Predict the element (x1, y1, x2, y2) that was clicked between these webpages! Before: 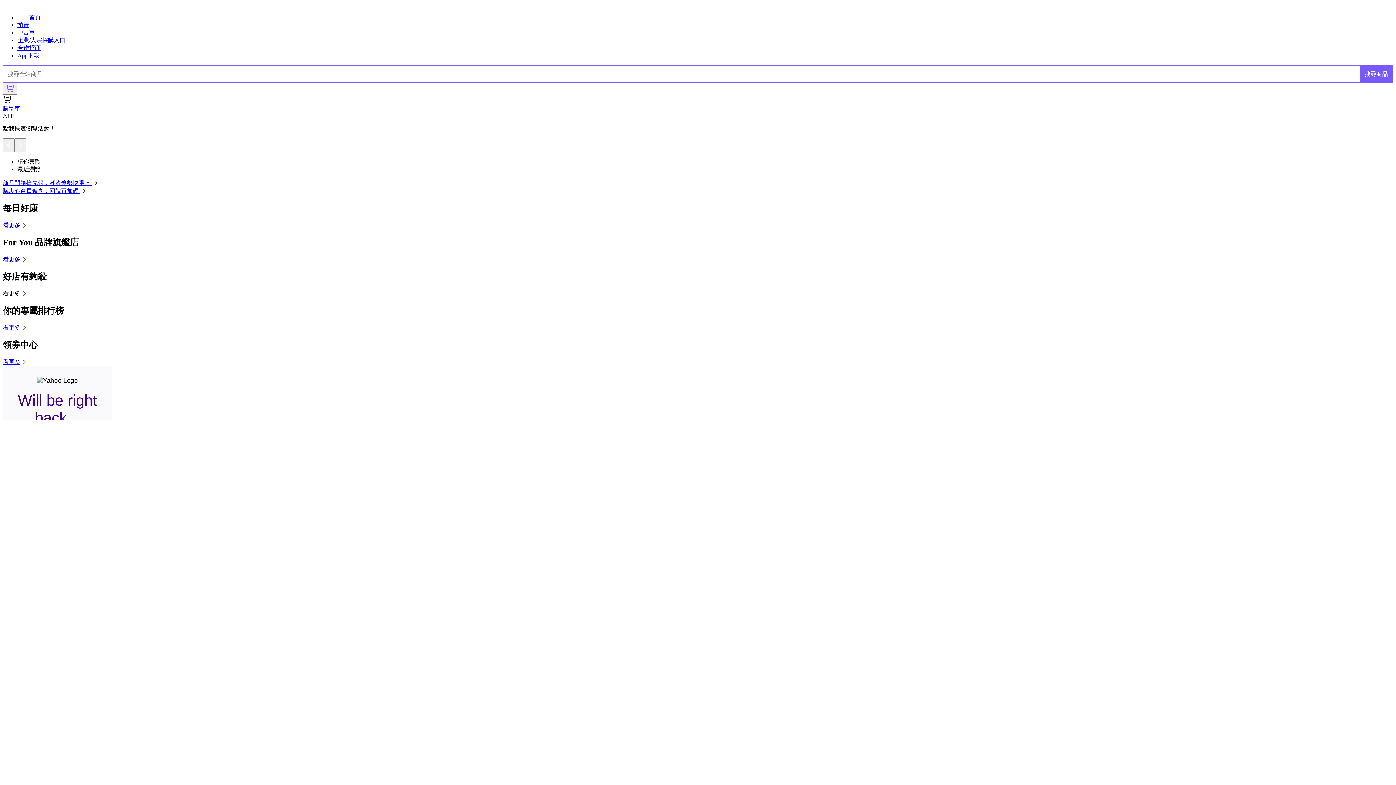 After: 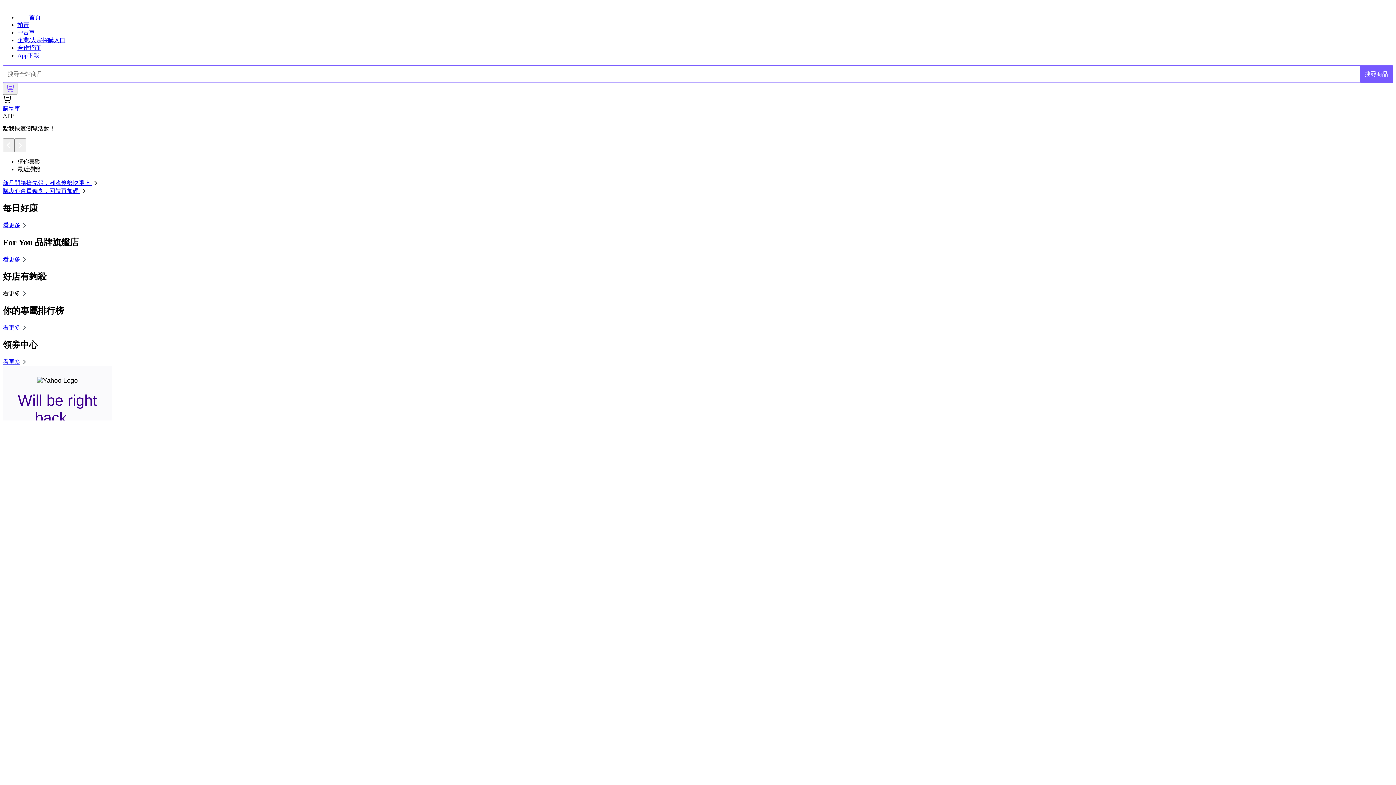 Action: label: 看更多 bbox: (2, 290, 28, 296)